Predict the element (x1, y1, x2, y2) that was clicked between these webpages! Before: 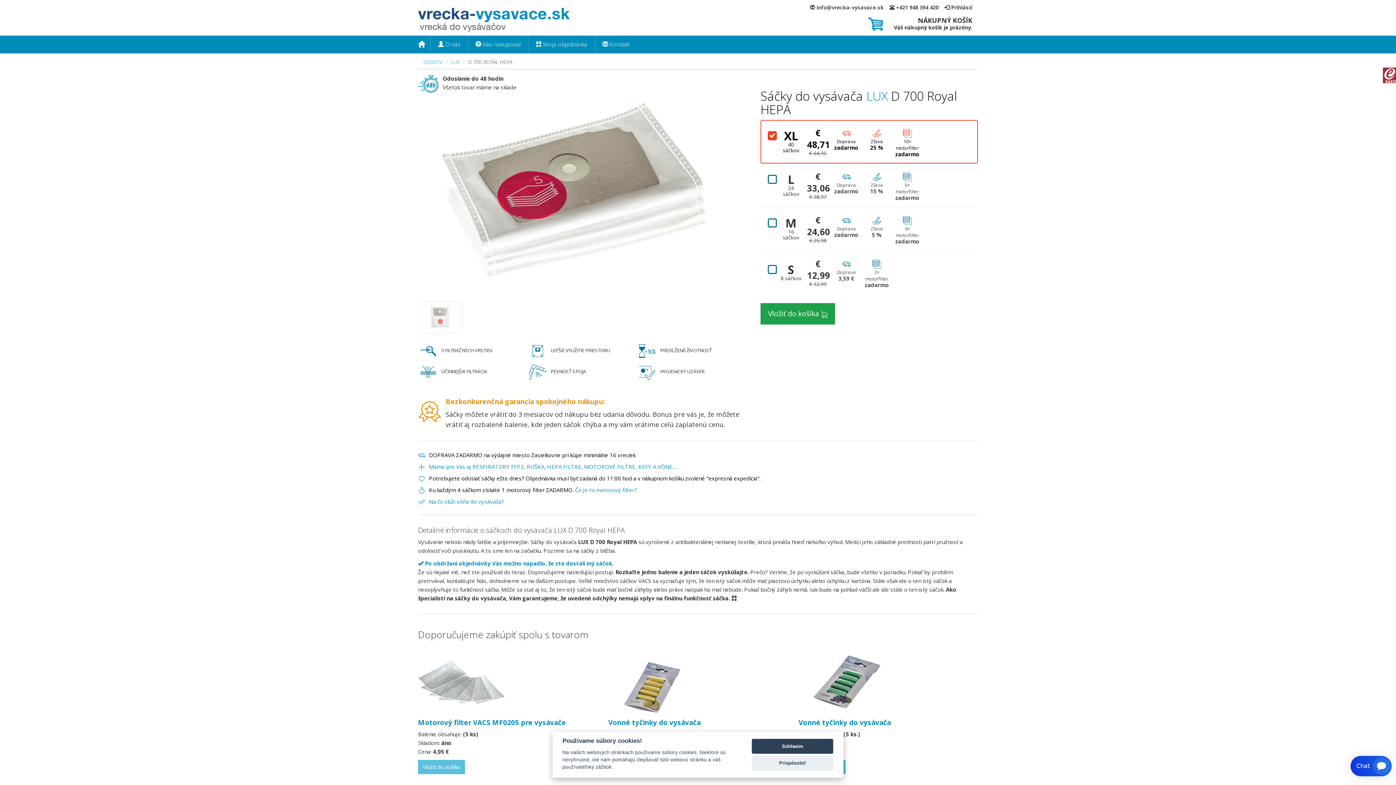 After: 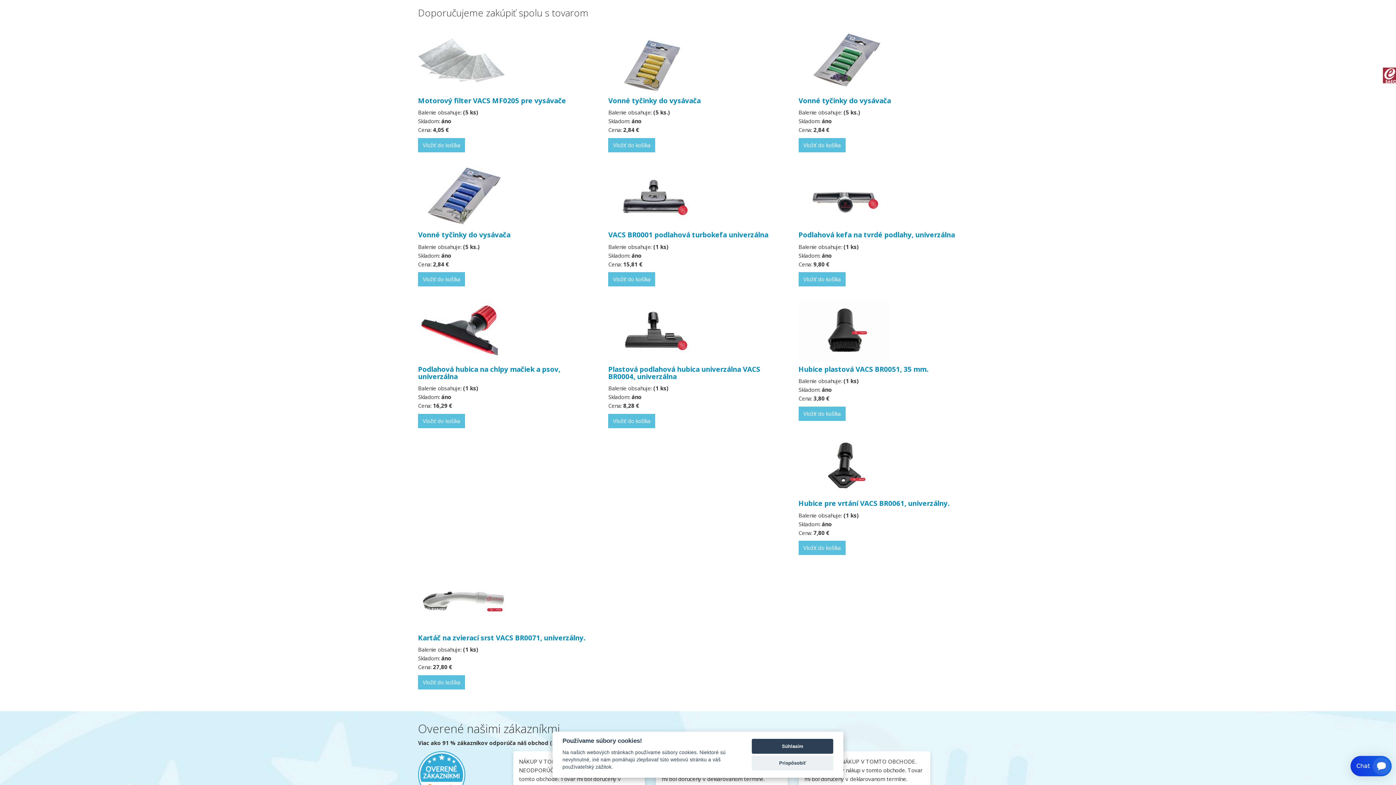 Action: bbox: (429, 463, 676, 470) label: Máme pre Vás aj RESPIRÁTORY FFP3, RÚŠKA, HEPA FILTRE, MOTOROVÉ FILTRE, KEFY A VÔNE...